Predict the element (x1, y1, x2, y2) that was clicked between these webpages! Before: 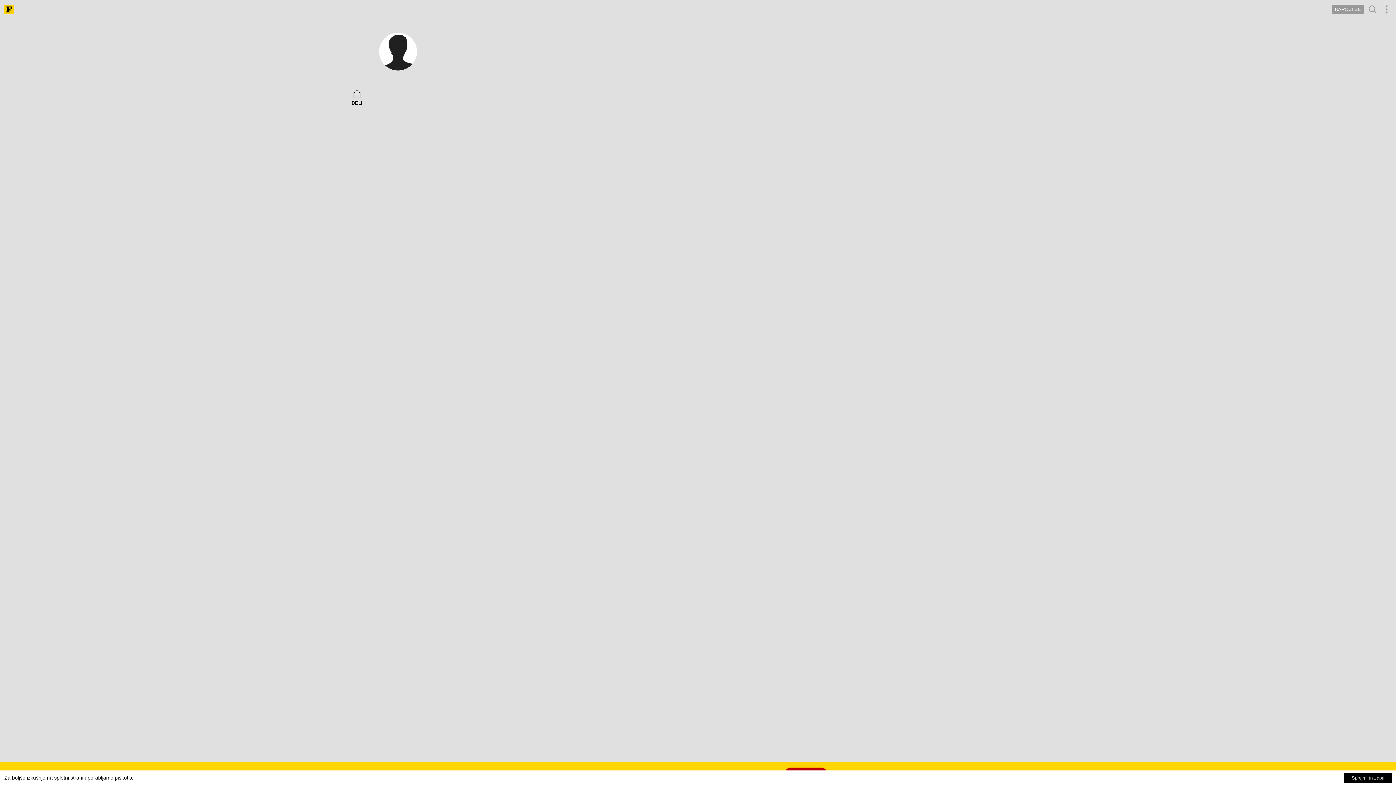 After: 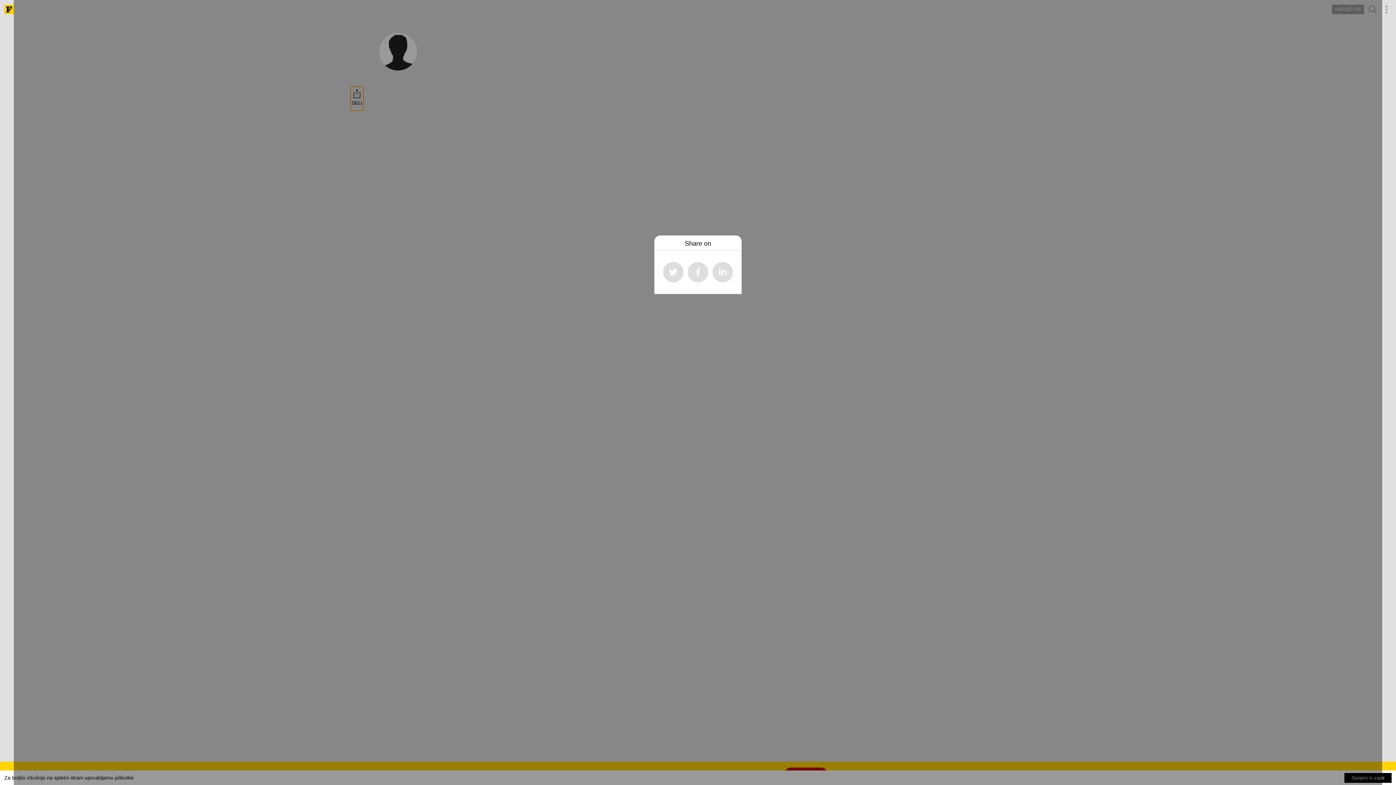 Action: bbox: (350, 89, 363, 110) label: DELI